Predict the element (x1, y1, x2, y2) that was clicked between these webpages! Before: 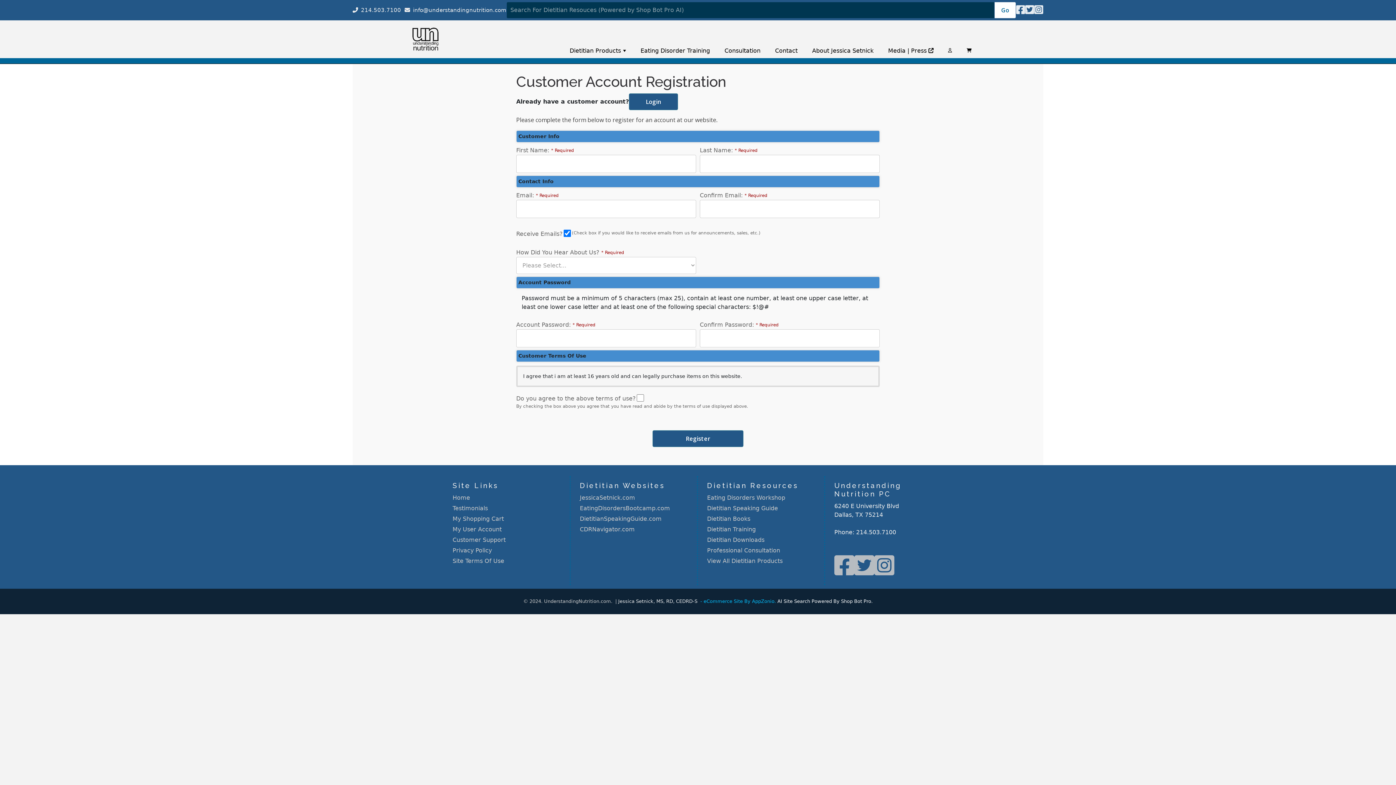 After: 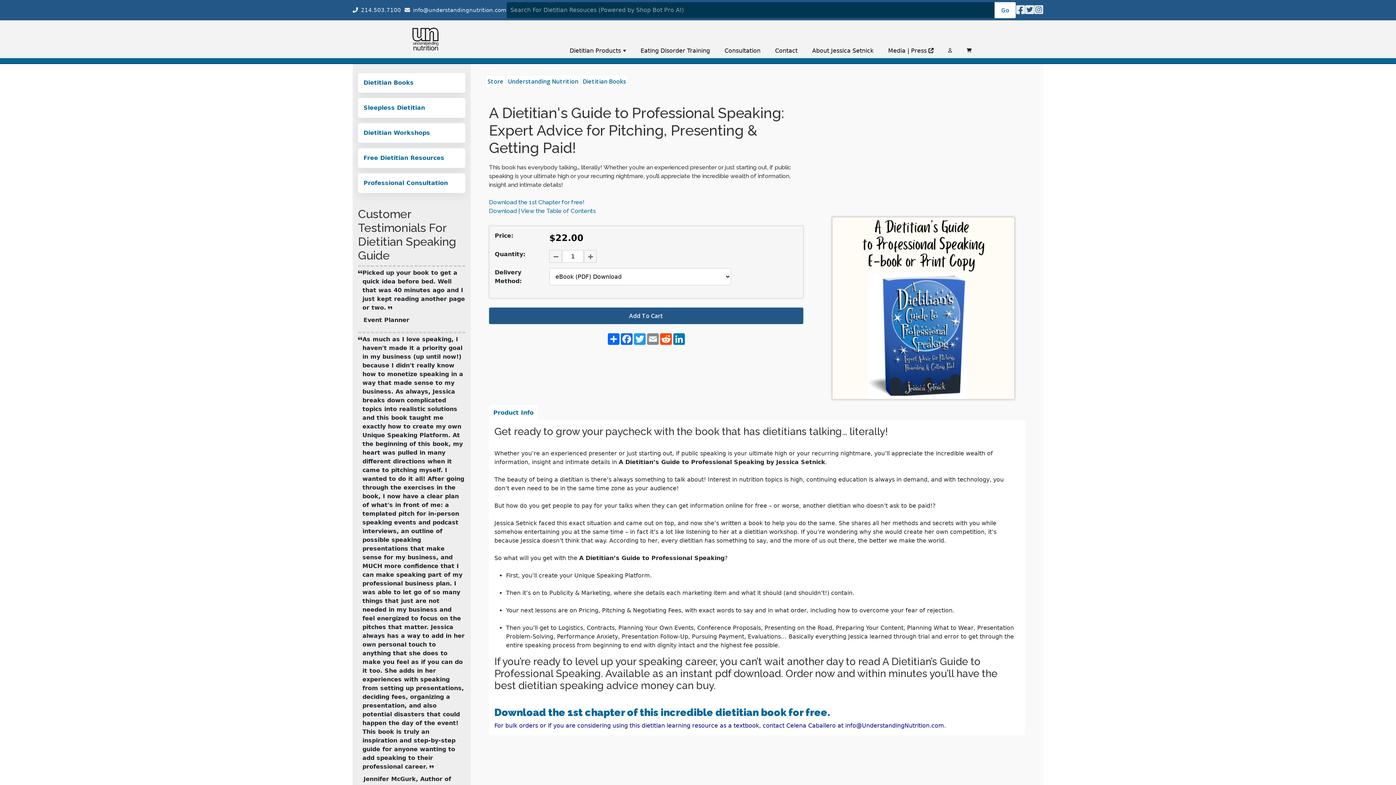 Action: bbox: (707, 504, 778, 511) label: Dietitian Speaking Guide